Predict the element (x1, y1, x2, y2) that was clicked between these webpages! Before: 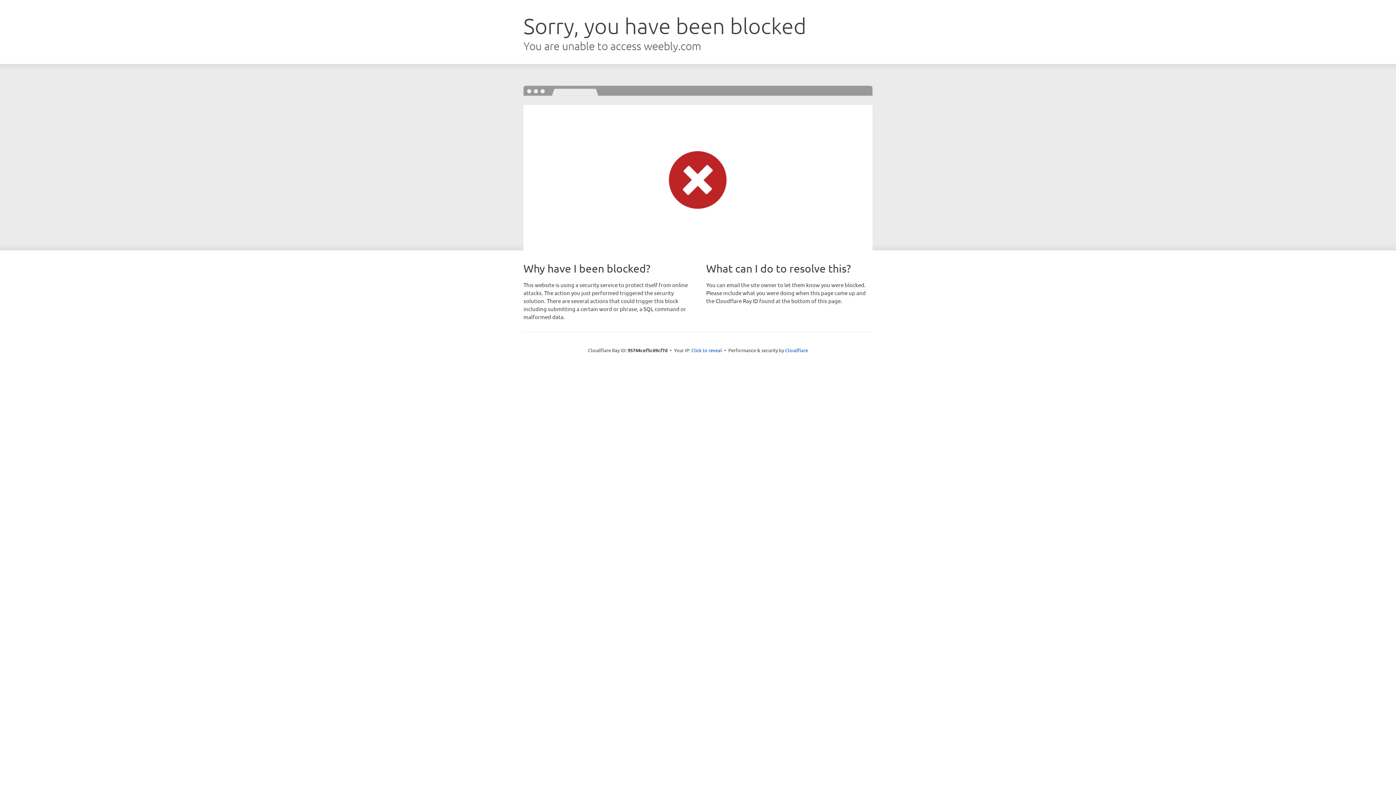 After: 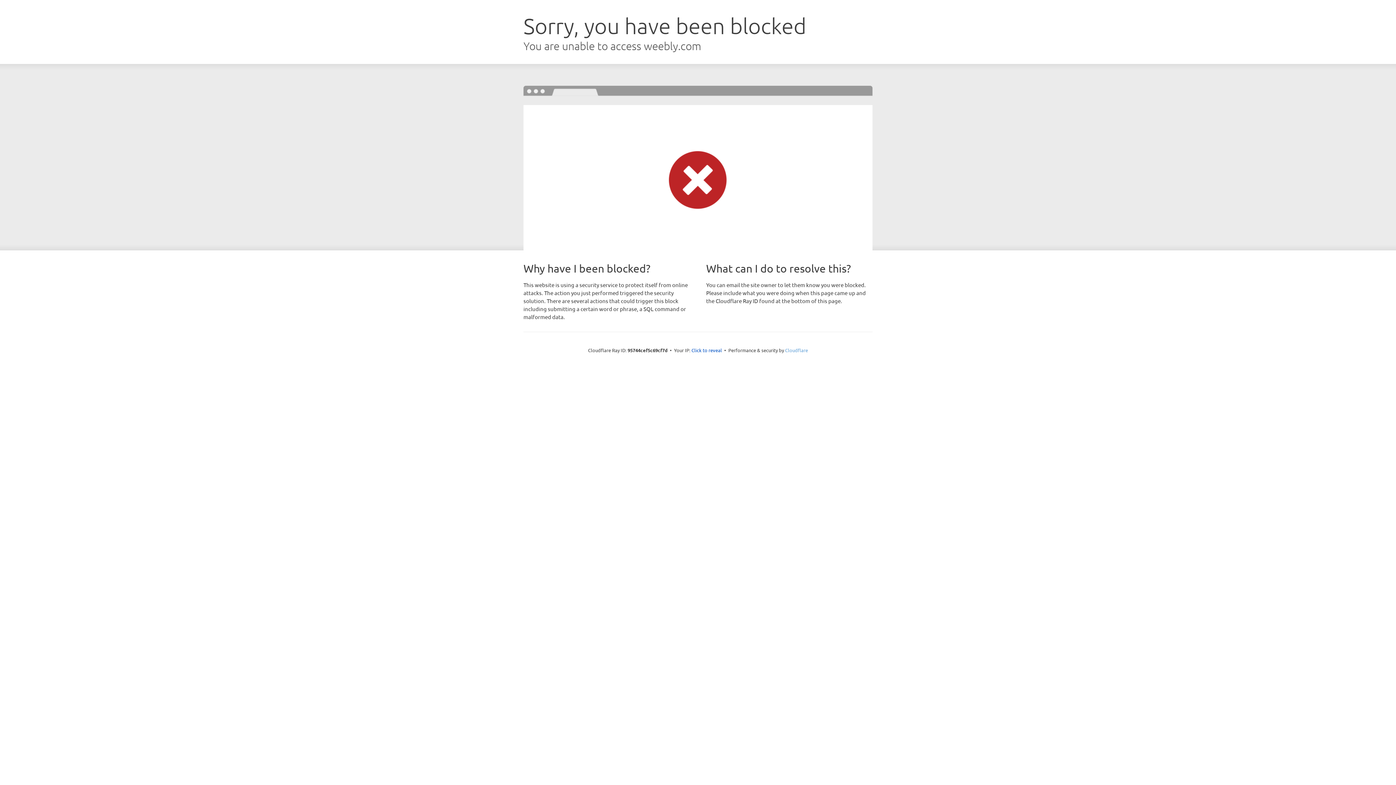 Action: label: Cloudflare bbox: (785, 347, 808, 353)